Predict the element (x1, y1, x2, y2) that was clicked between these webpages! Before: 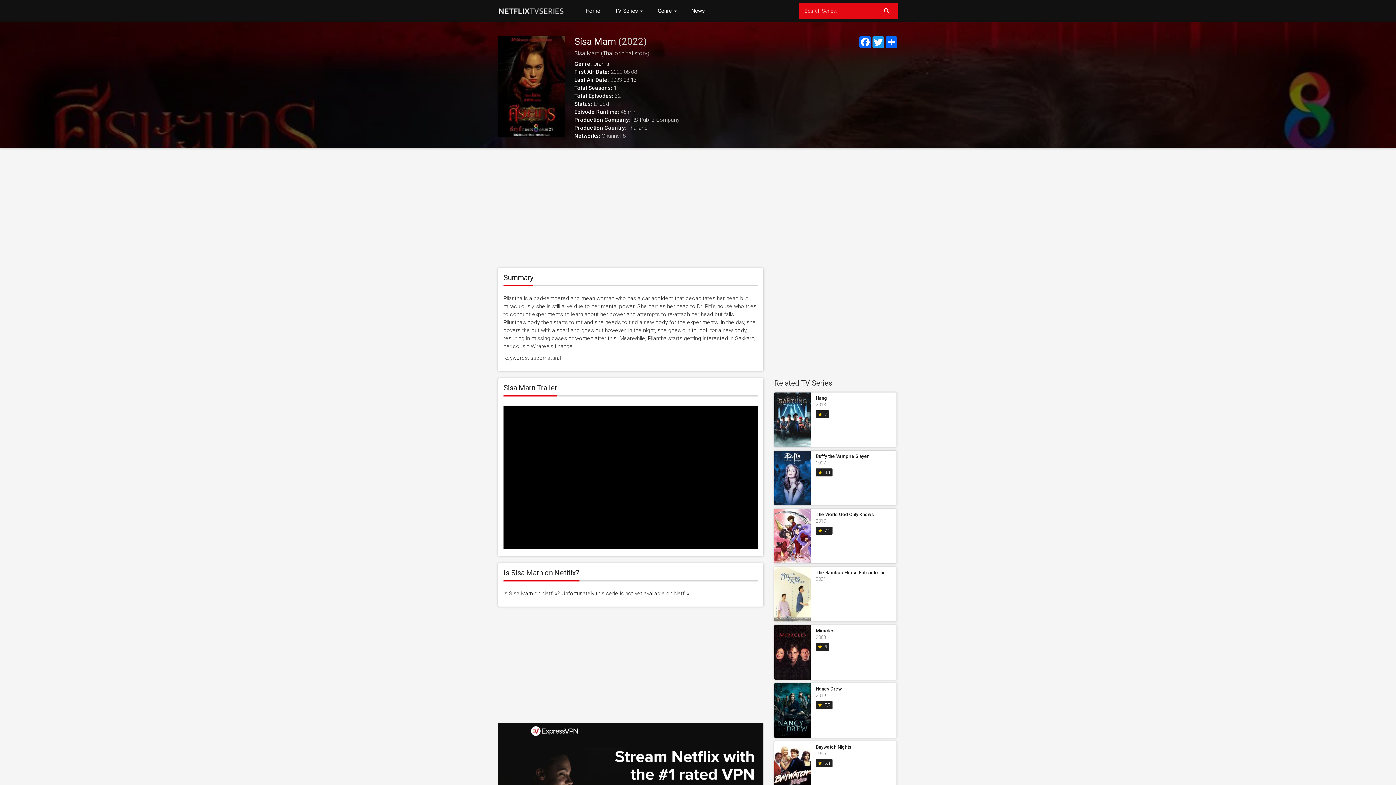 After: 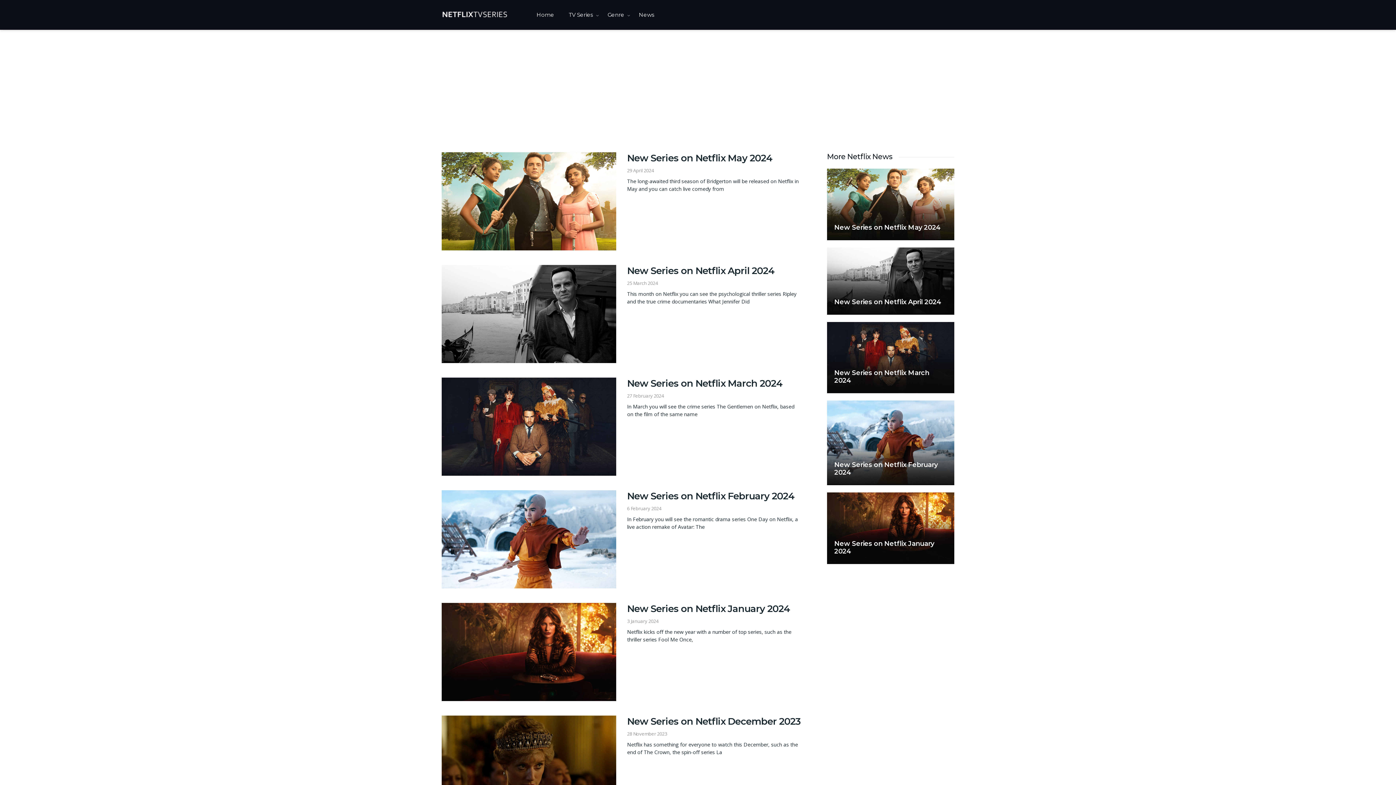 Action: label: News bbox: (684, 0, 712, 21)